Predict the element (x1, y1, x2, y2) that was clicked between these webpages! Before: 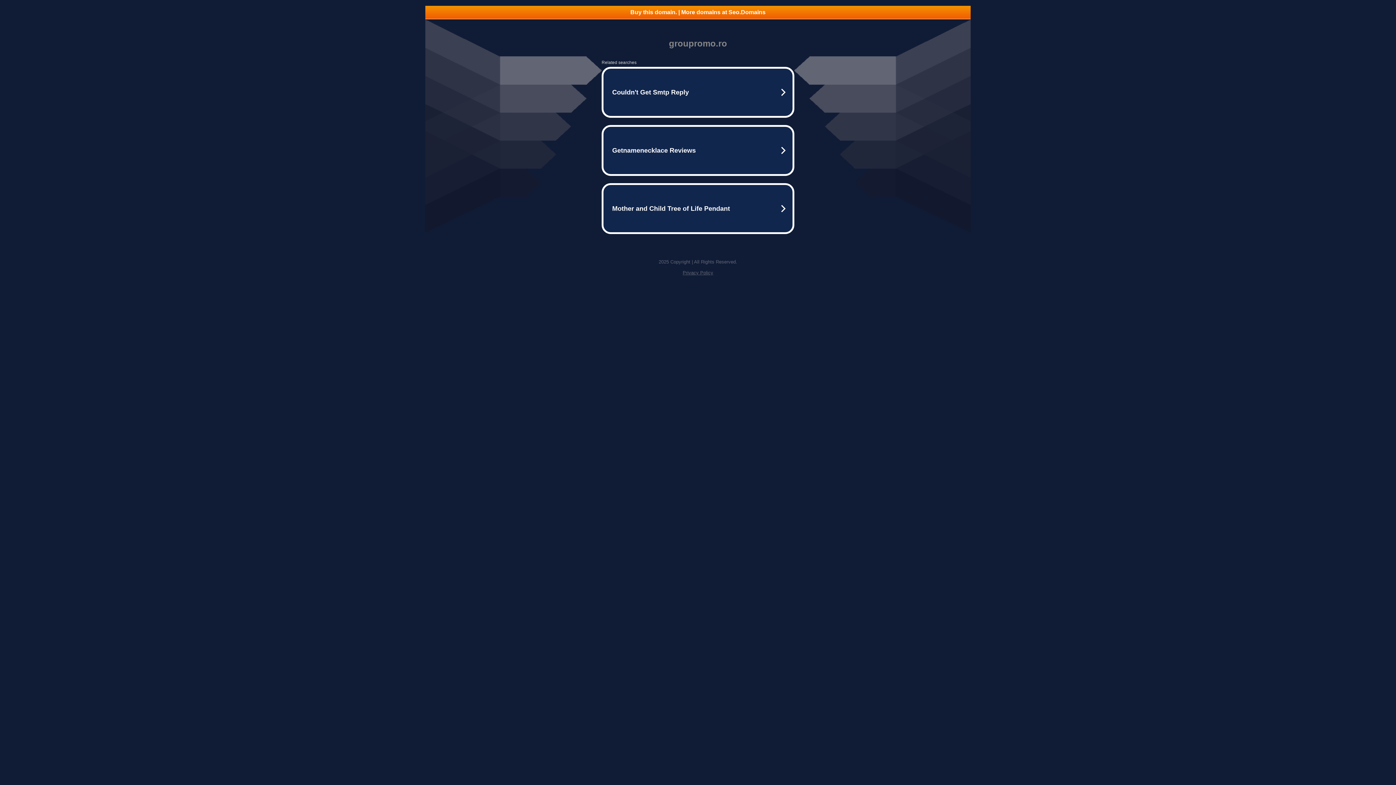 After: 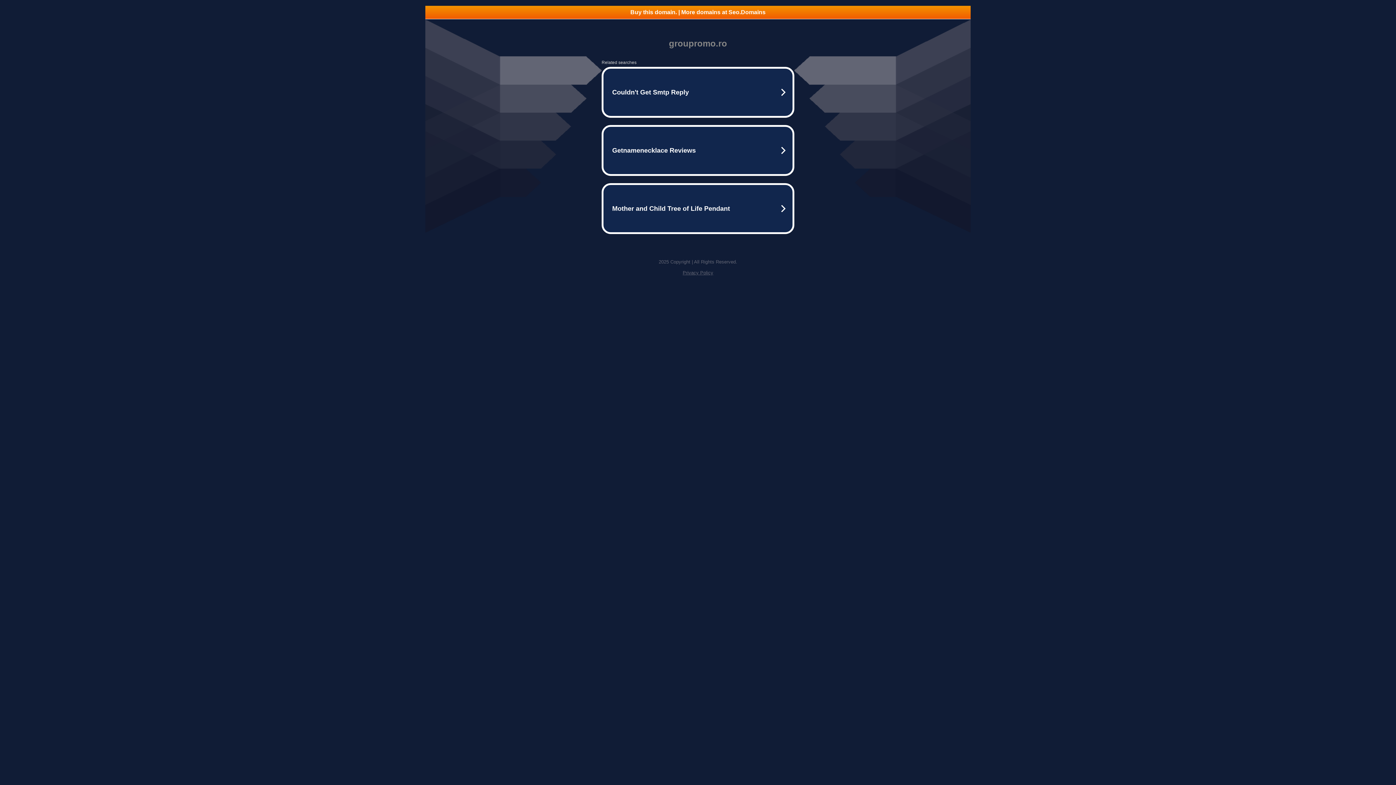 Action: bbox: (682, 270, 713, 275) label: Privacy Policy